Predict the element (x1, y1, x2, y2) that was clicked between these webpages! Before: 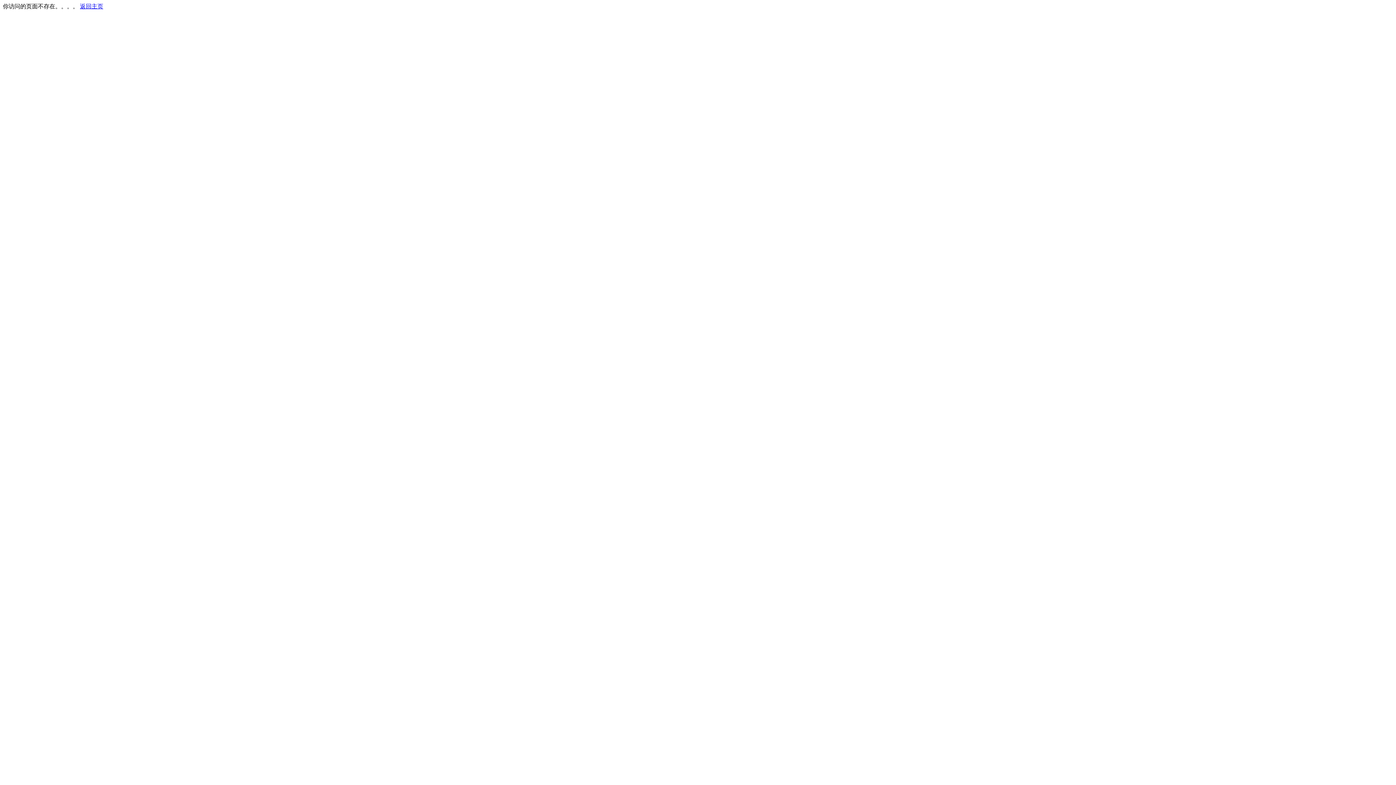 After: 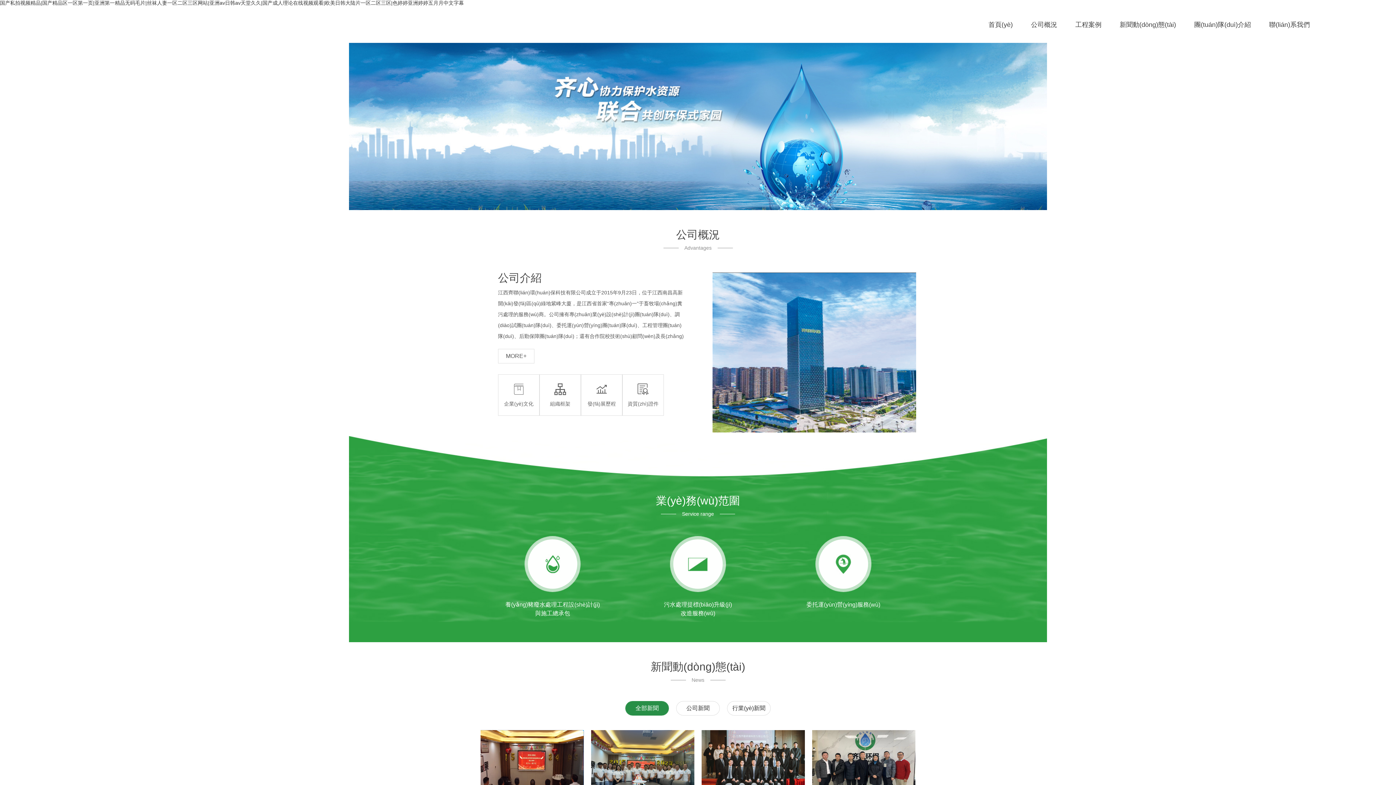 Action: label: 返回主页 bbox: (80, 3, 103, 9)